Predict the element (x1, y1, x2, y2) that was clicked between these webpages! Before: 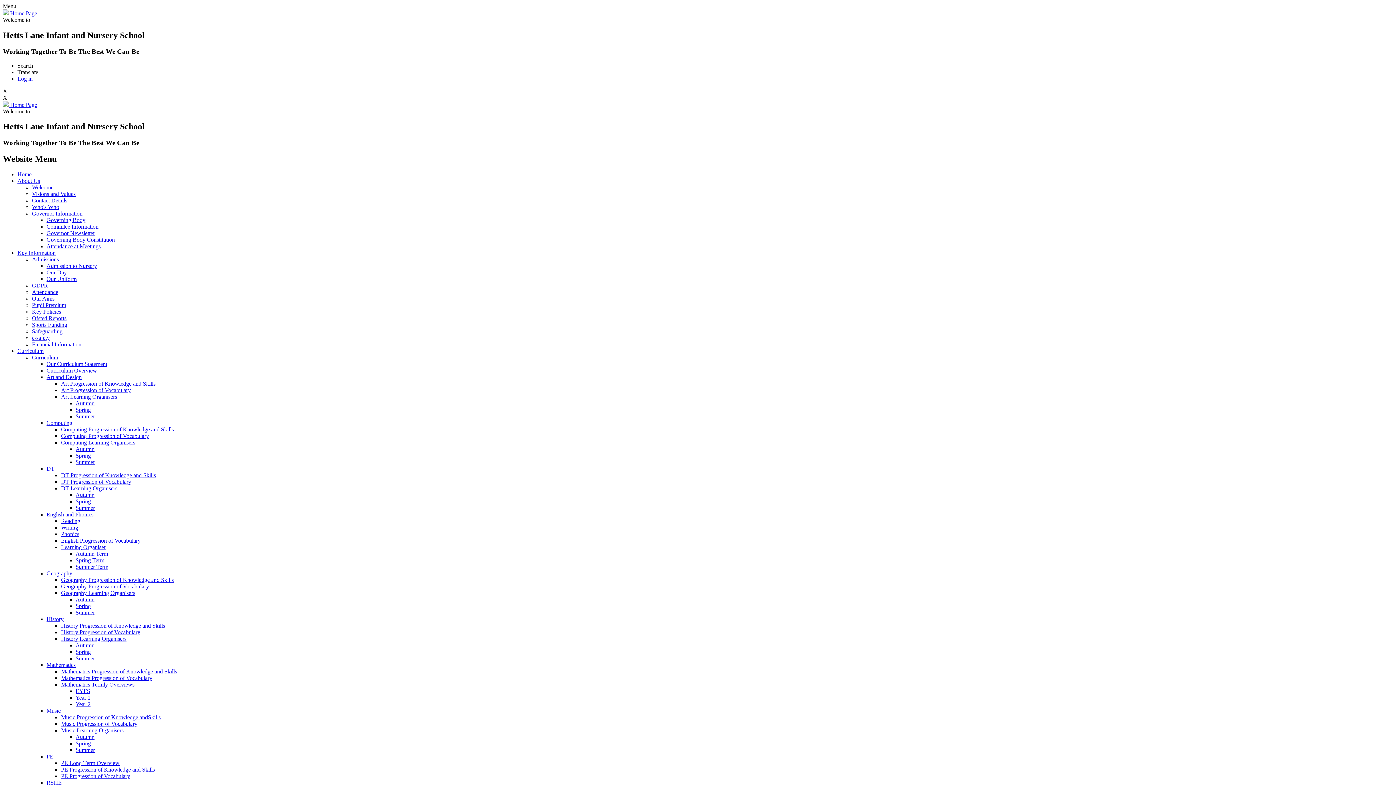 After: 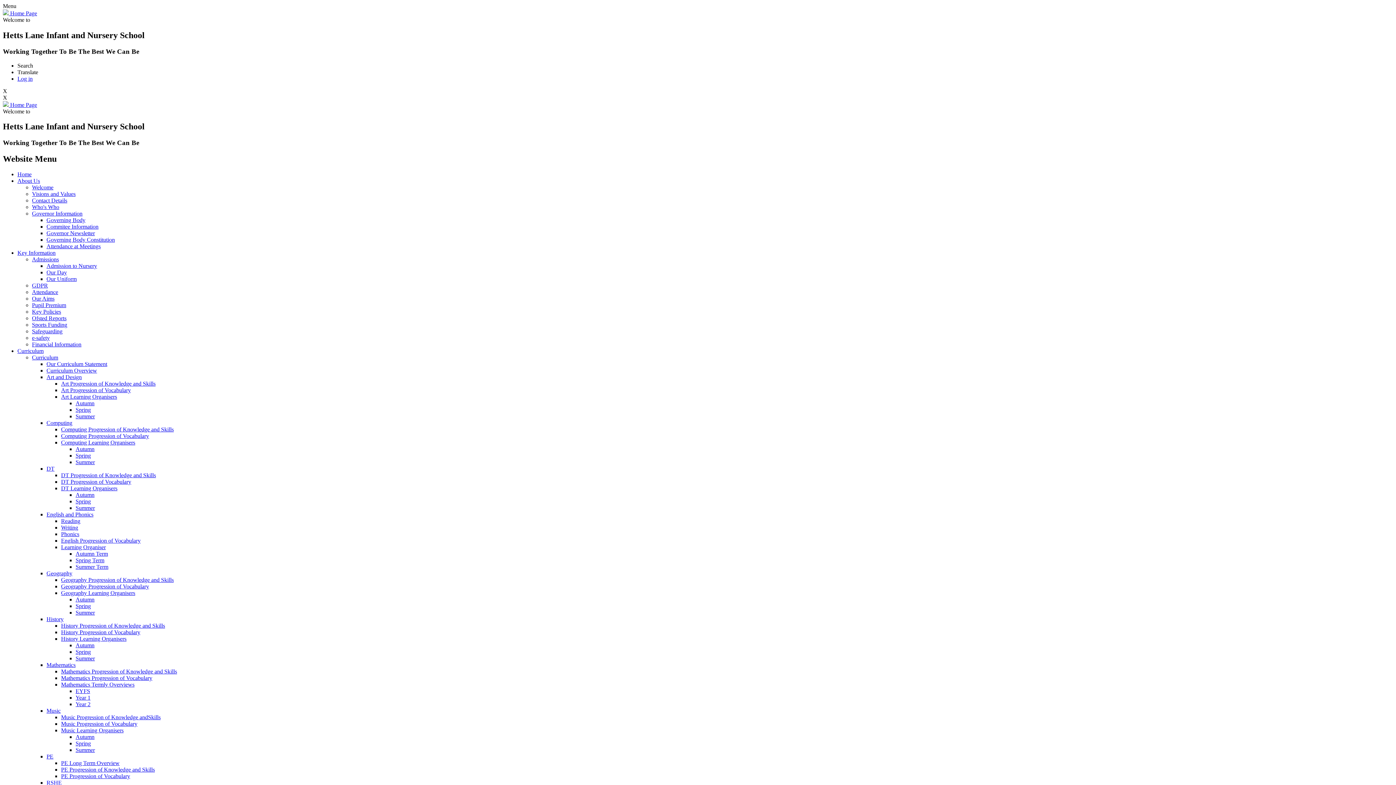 Action: label: Art Progression of Knowledge and Skills bbox: (61, 380, 155, 386)